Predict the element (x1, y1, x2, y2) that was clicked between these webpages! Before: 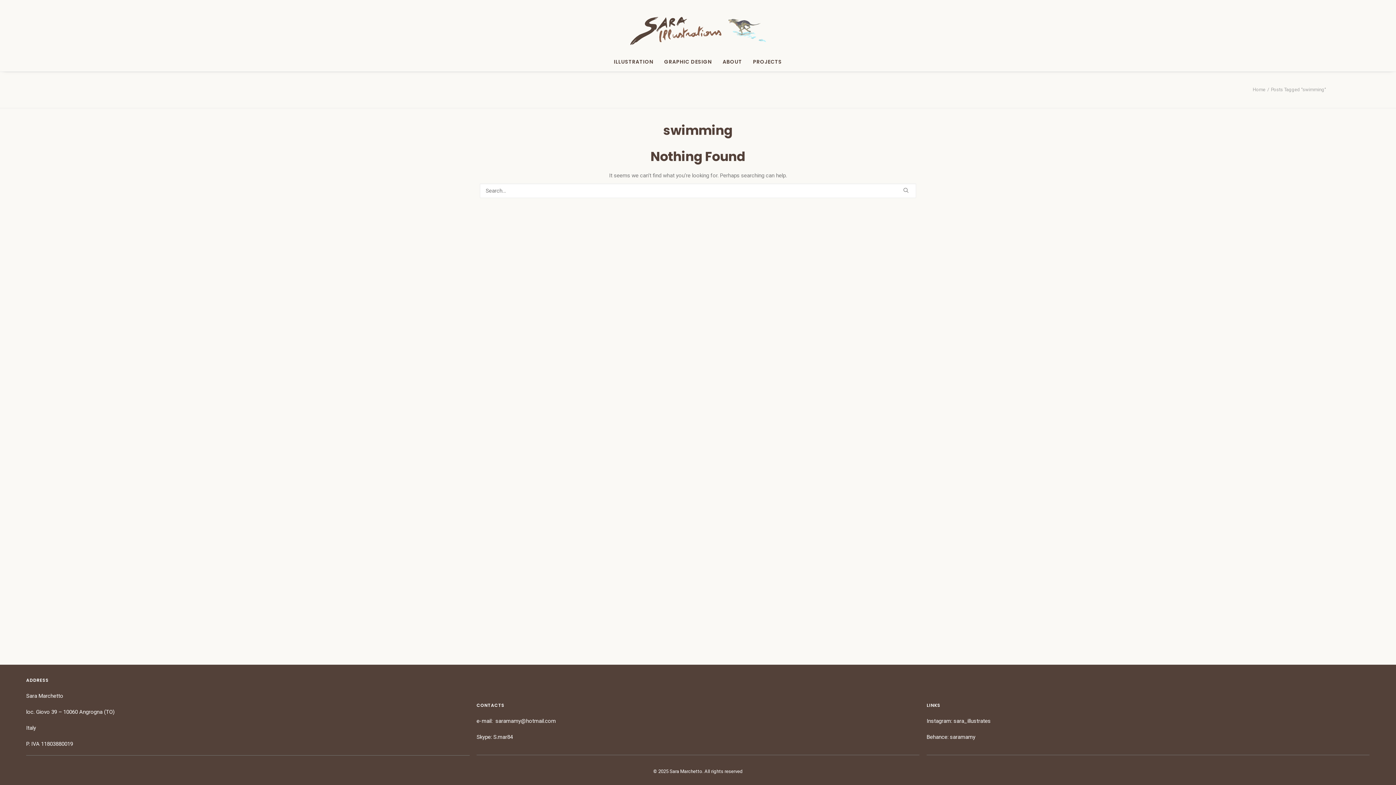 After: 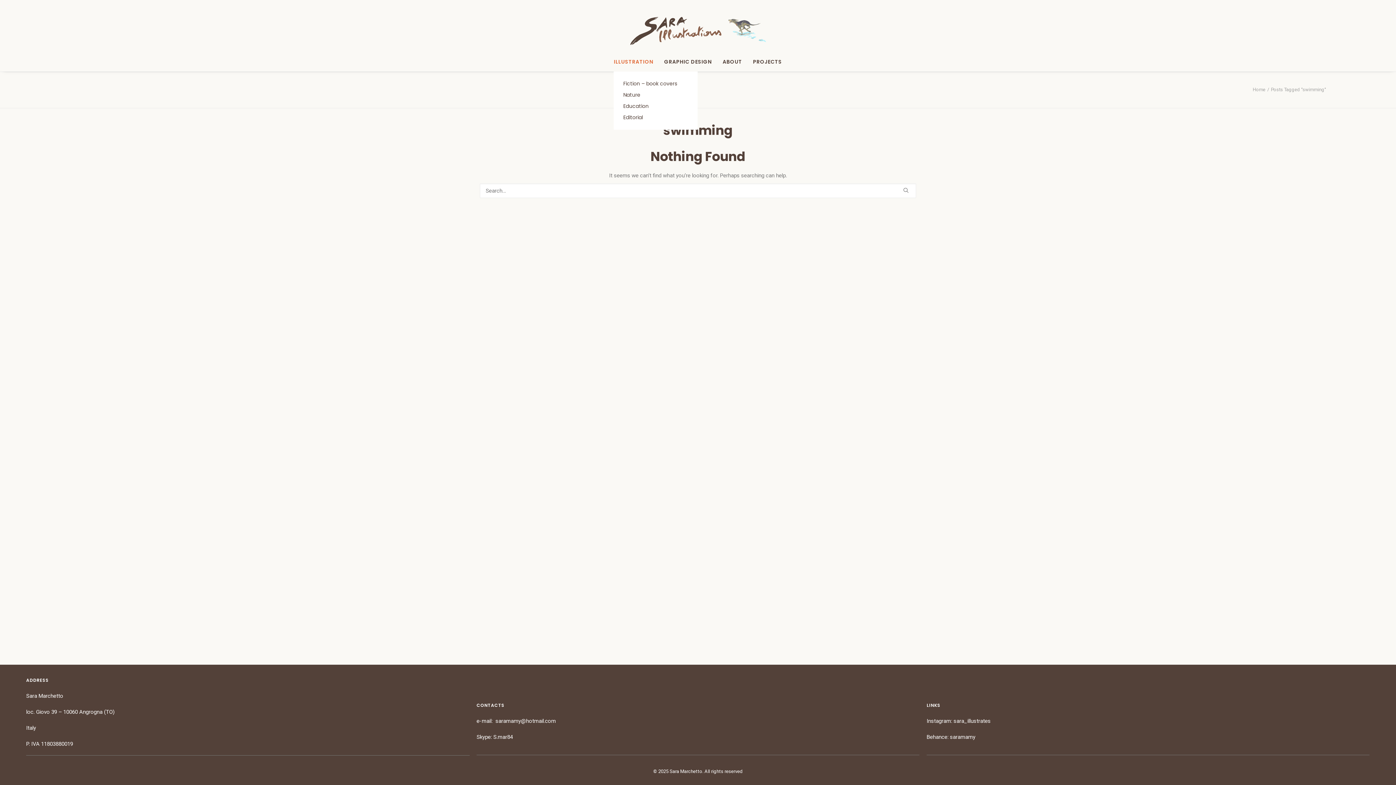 Action: bbox: (614, 52, 658, 71) label: ILLUSTRATION